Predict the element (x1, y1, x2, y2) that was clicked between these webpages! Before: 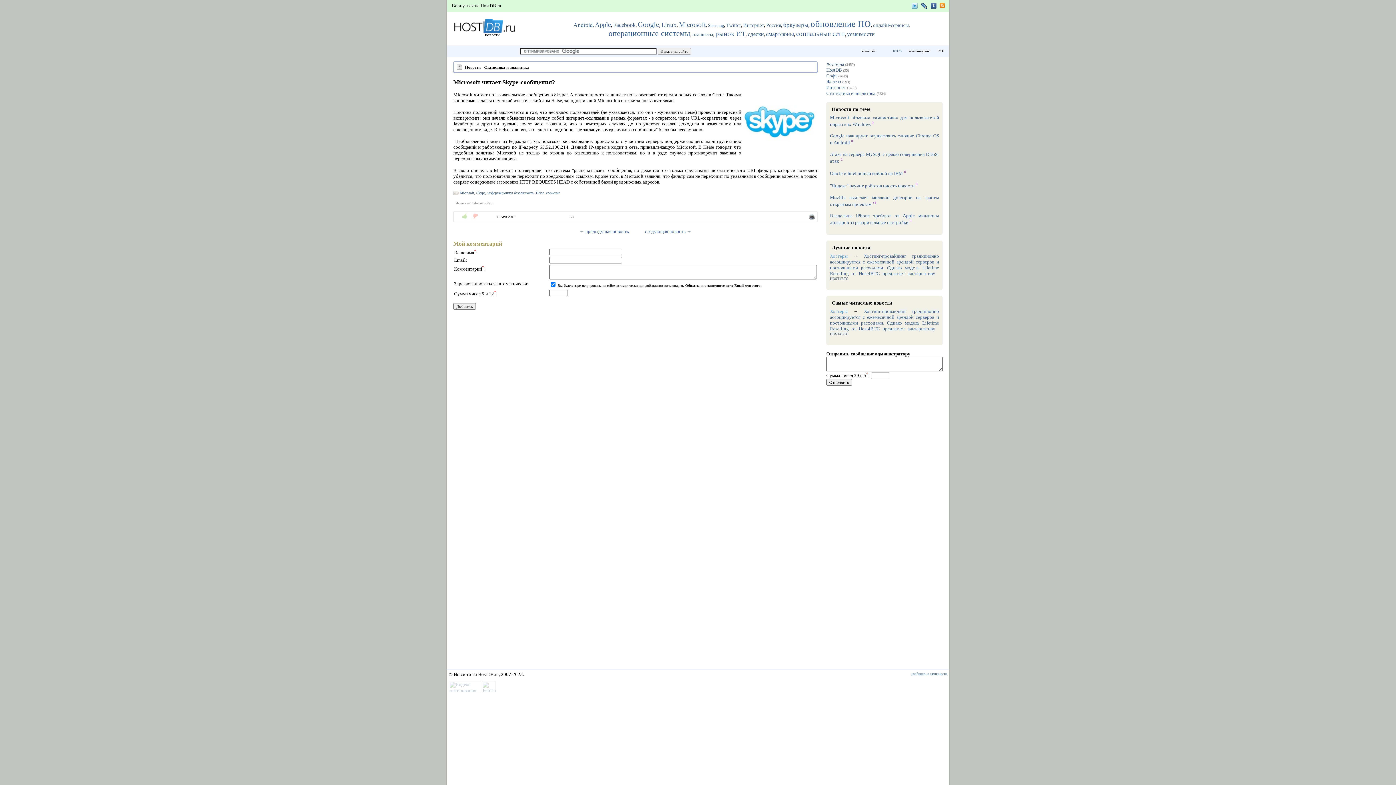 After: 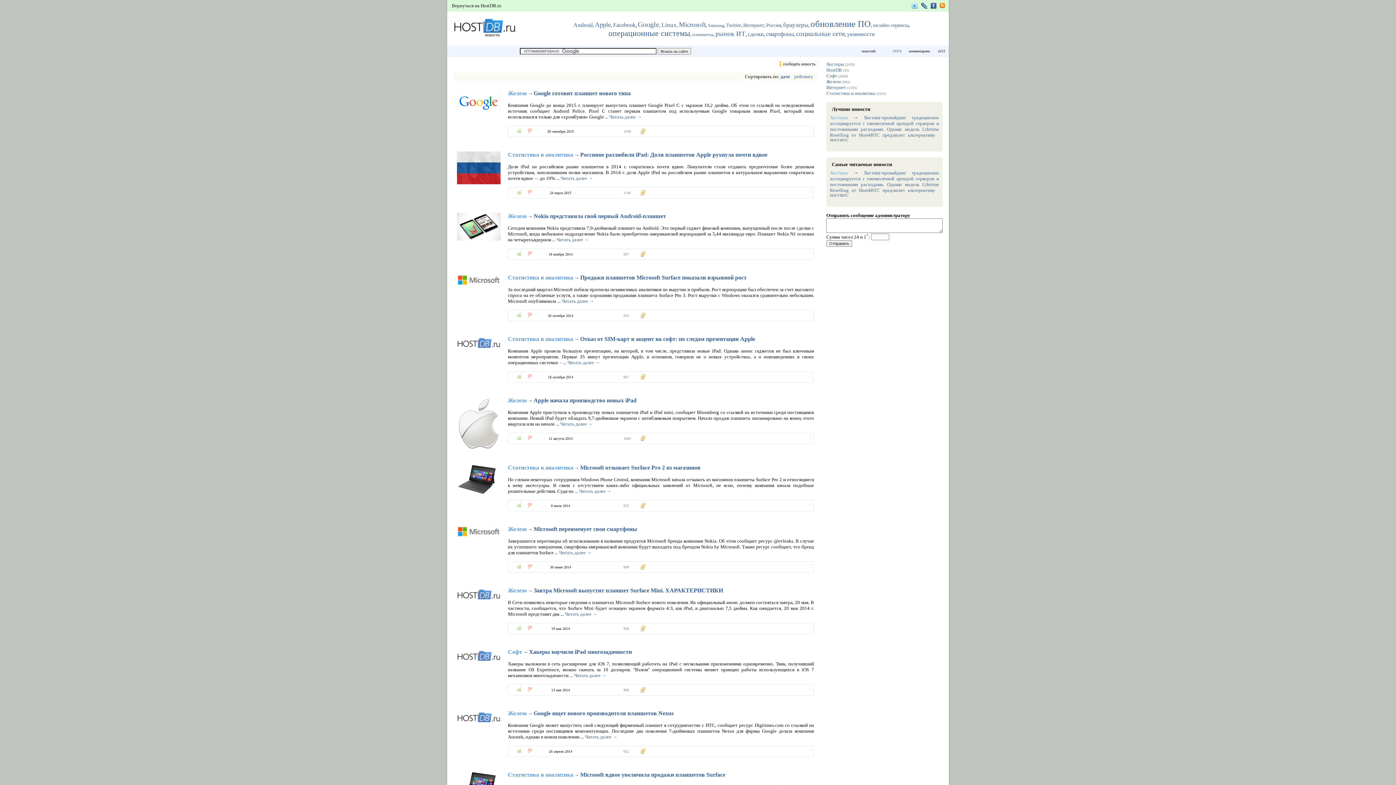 Action: bbox: (692, 32, 713, 37) label: планшеты